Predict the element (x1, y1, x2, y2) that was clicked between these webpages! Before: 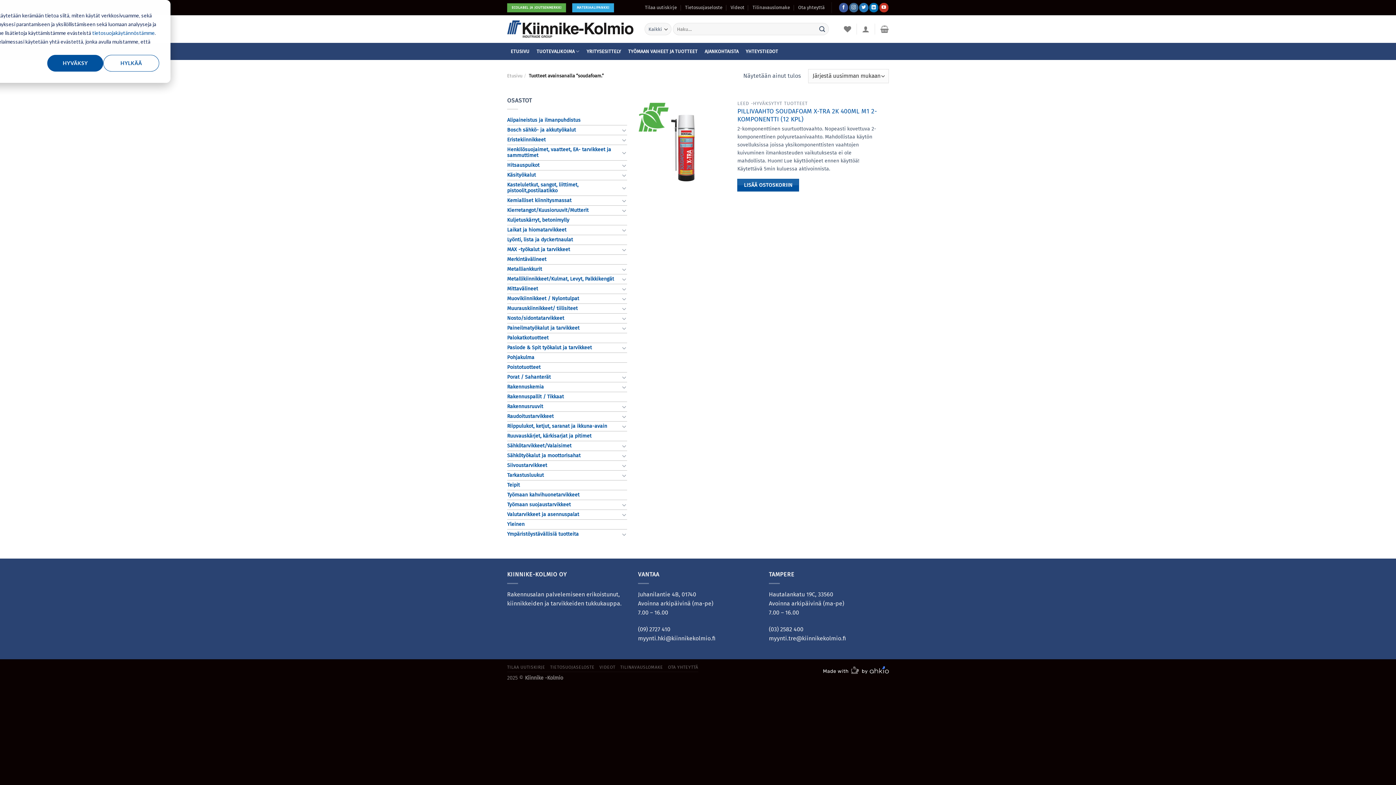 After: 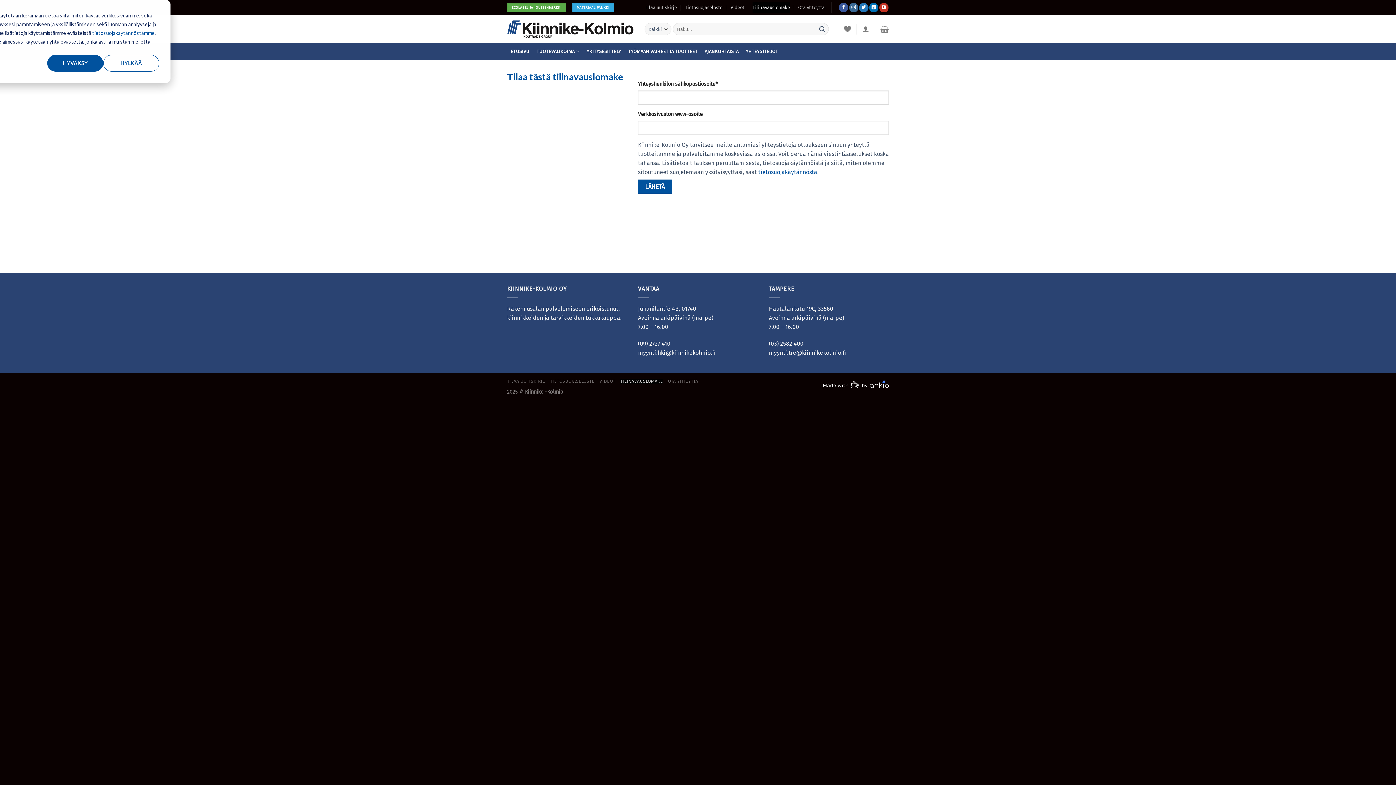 Action: label: TILINAVAUSLOMAKE bbox: (620, 664, 663, 670)